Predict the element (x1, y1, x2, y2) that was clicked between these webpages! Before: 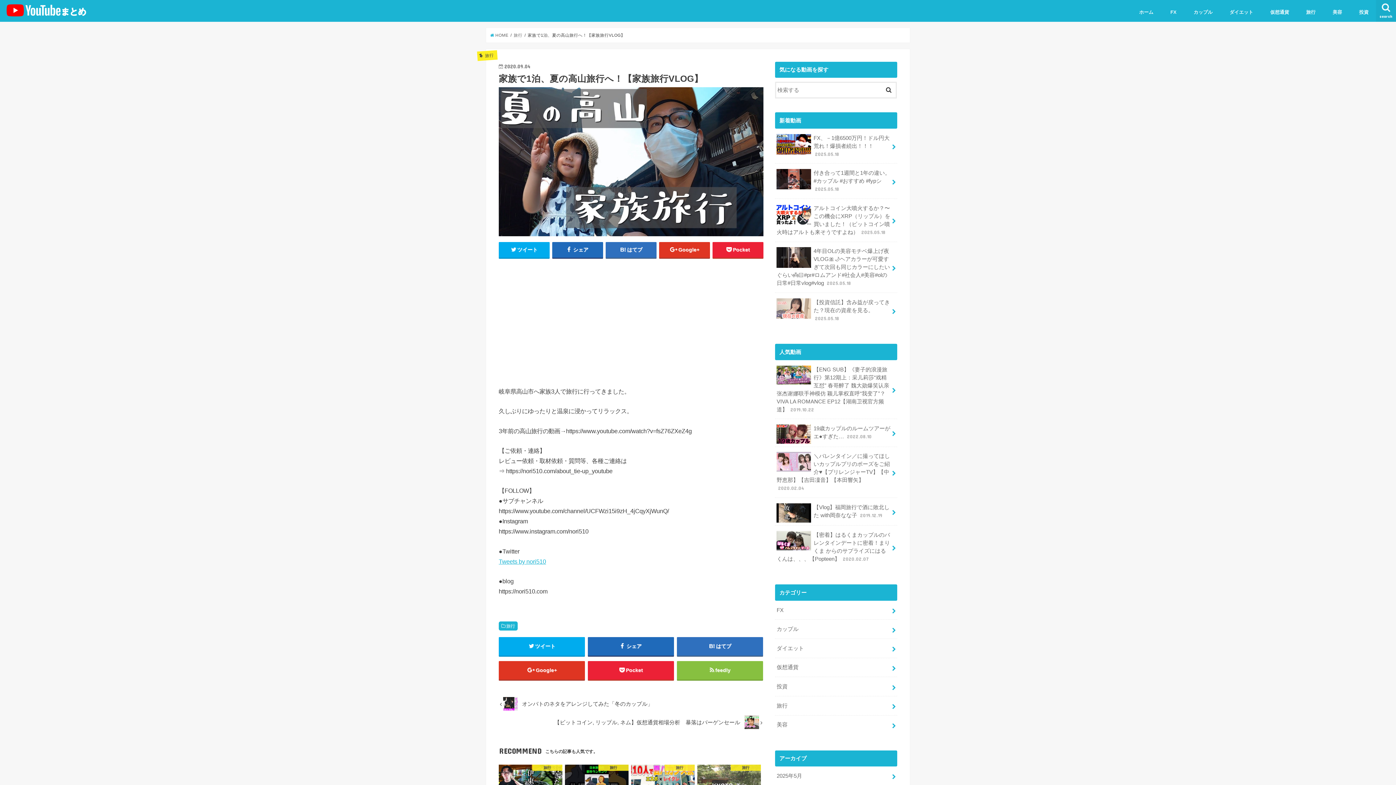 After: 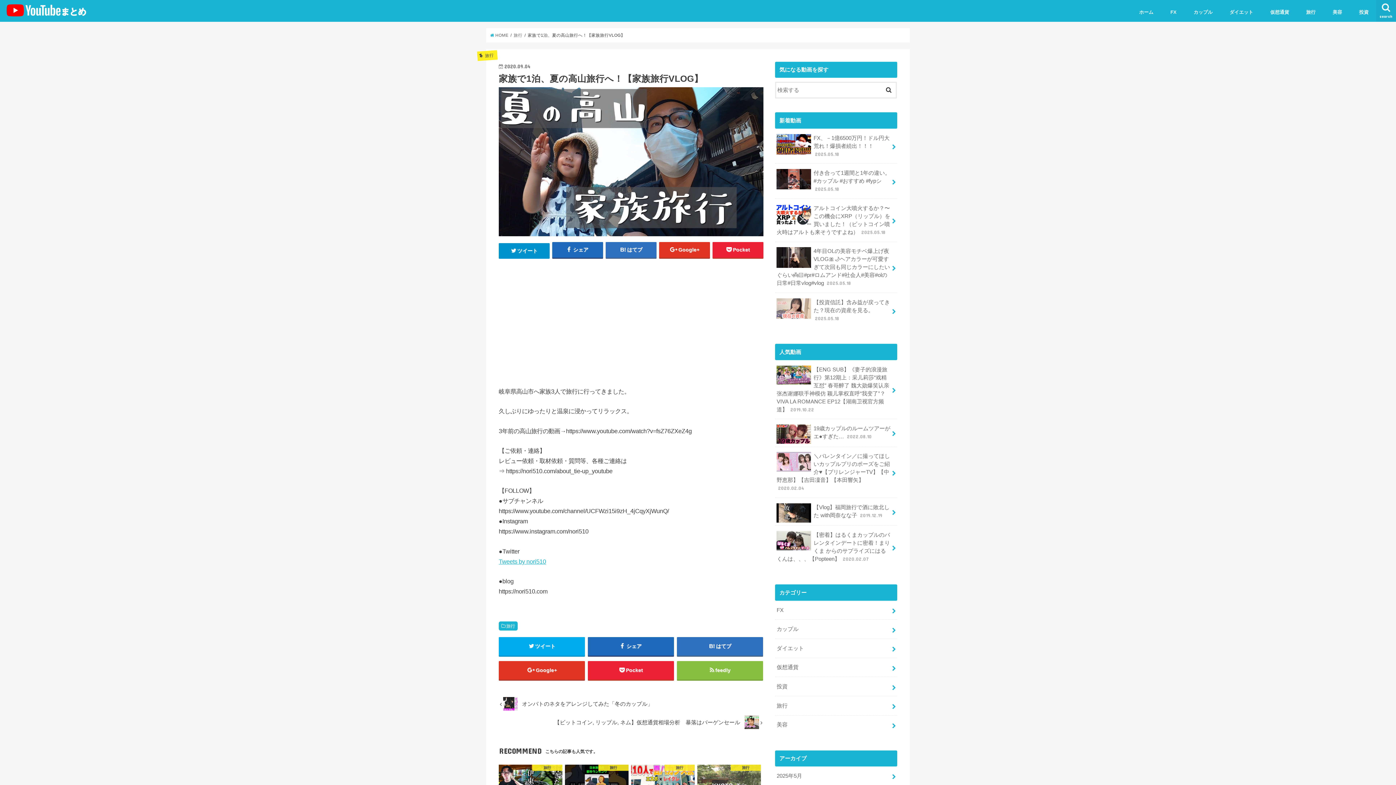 Action: bbox: (498, 242, 549, 257) label: ツイート